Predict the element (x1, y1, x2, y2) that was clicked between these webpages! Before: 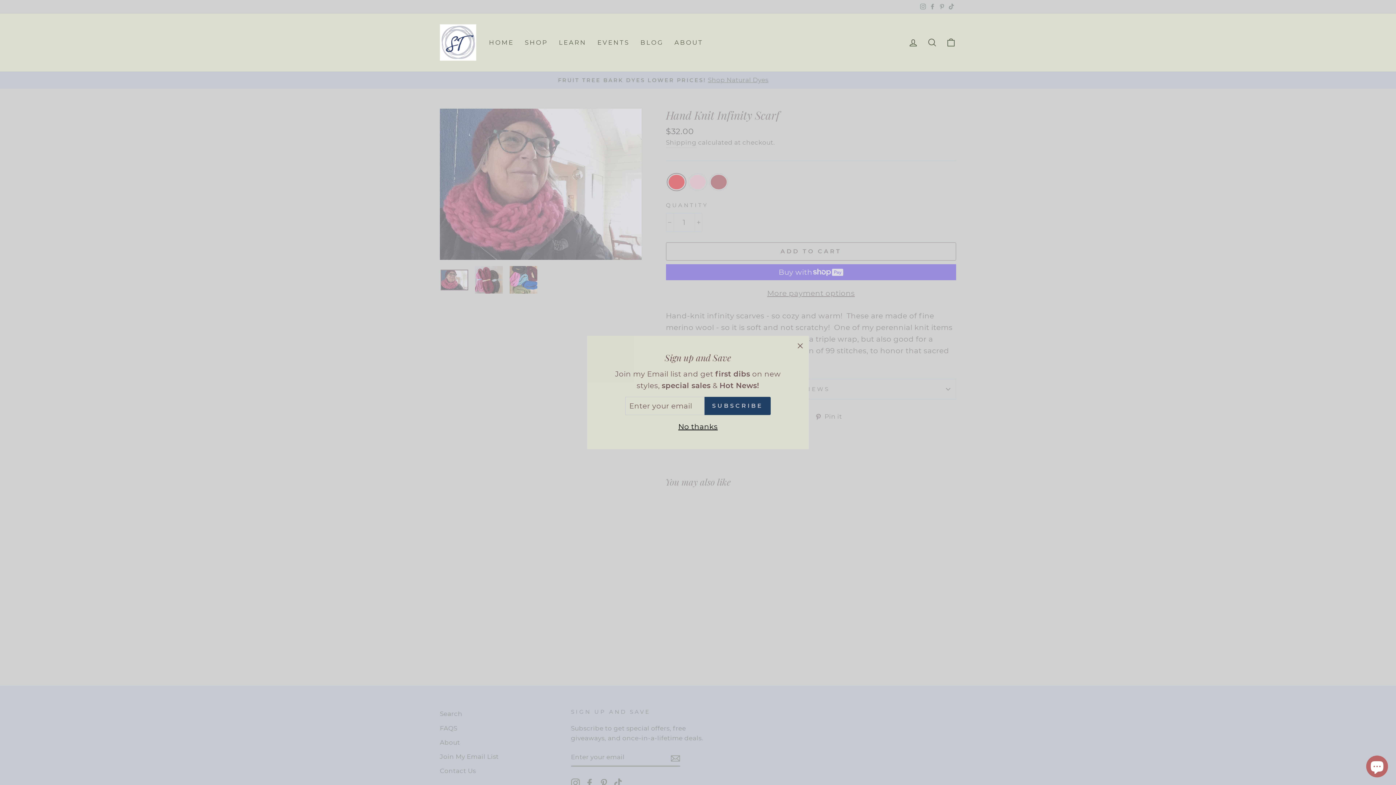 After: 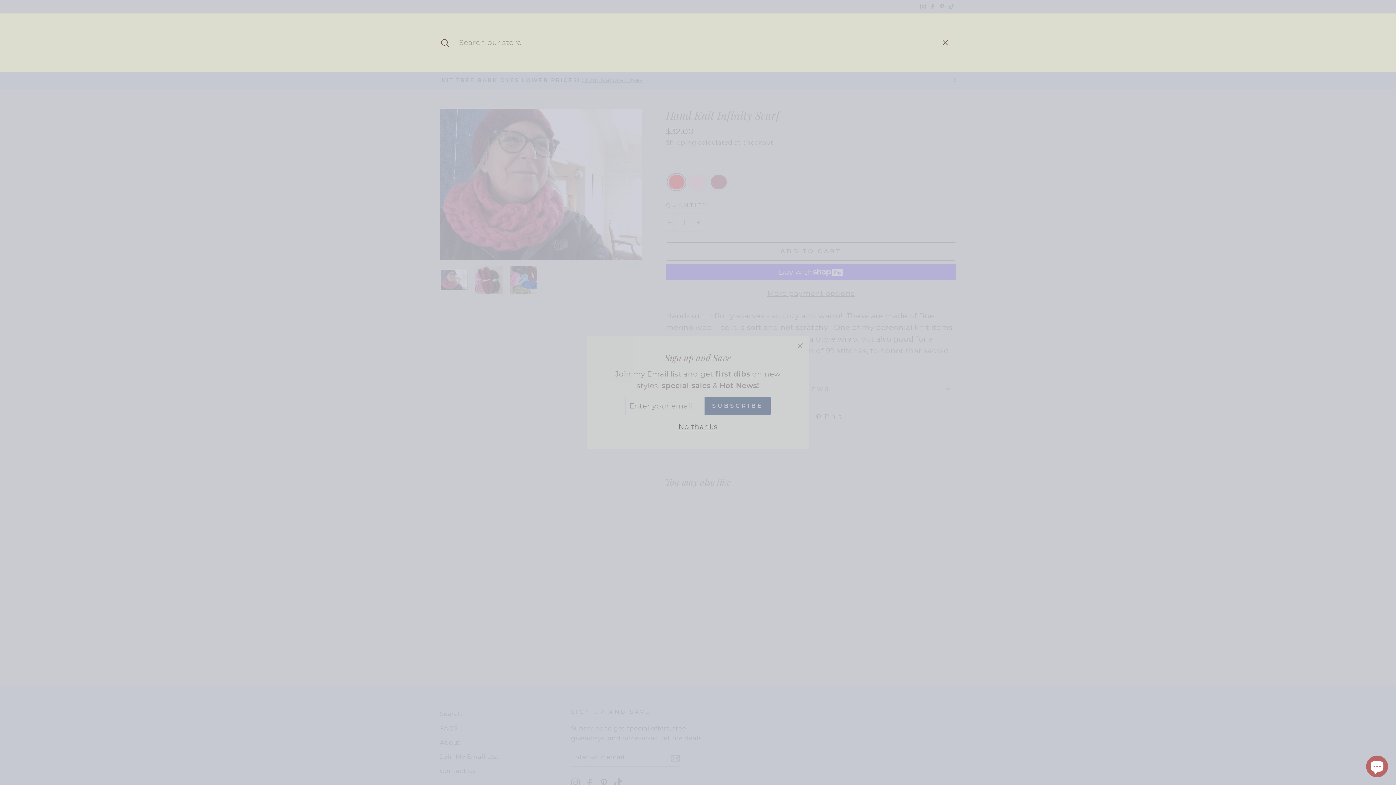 Action: bbox: (922, 34, 941, 50) label: SEARCH